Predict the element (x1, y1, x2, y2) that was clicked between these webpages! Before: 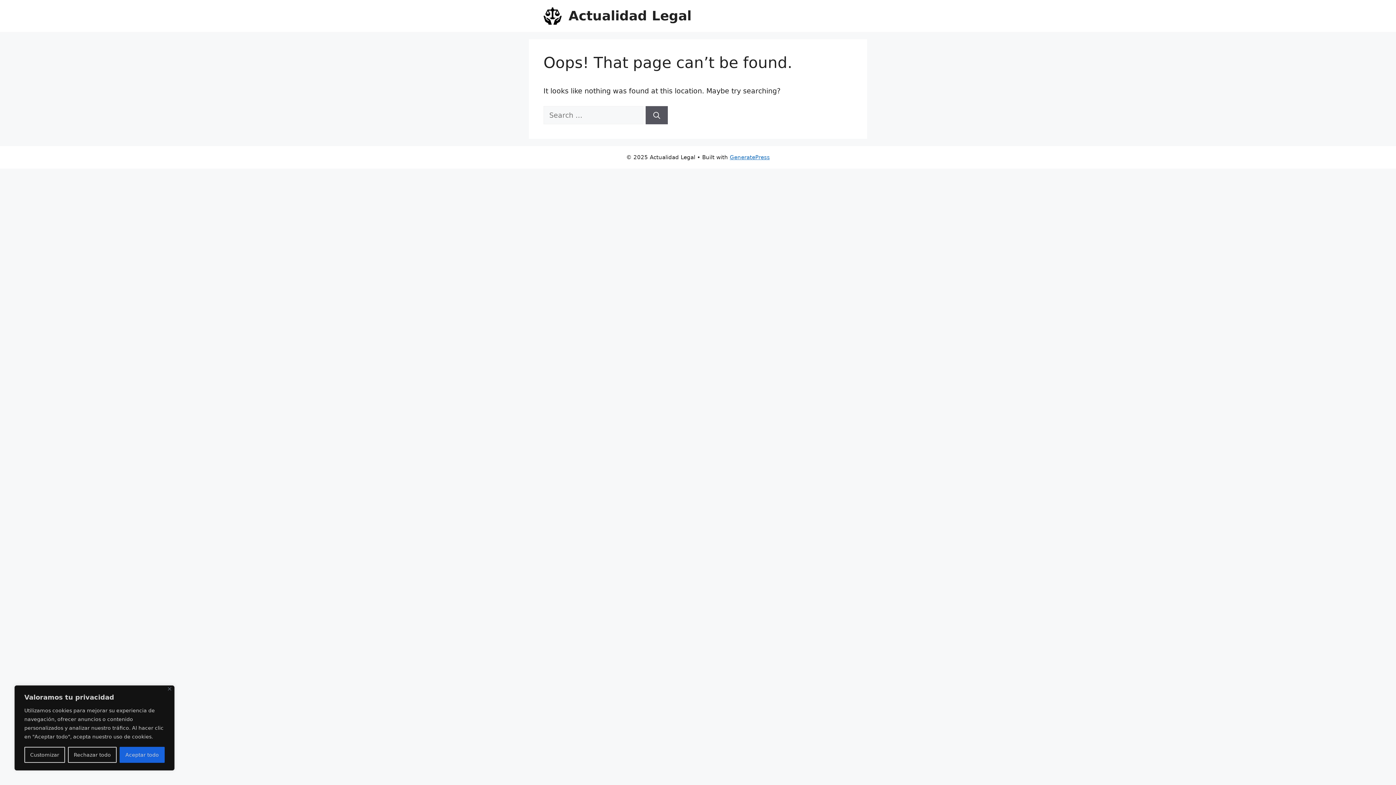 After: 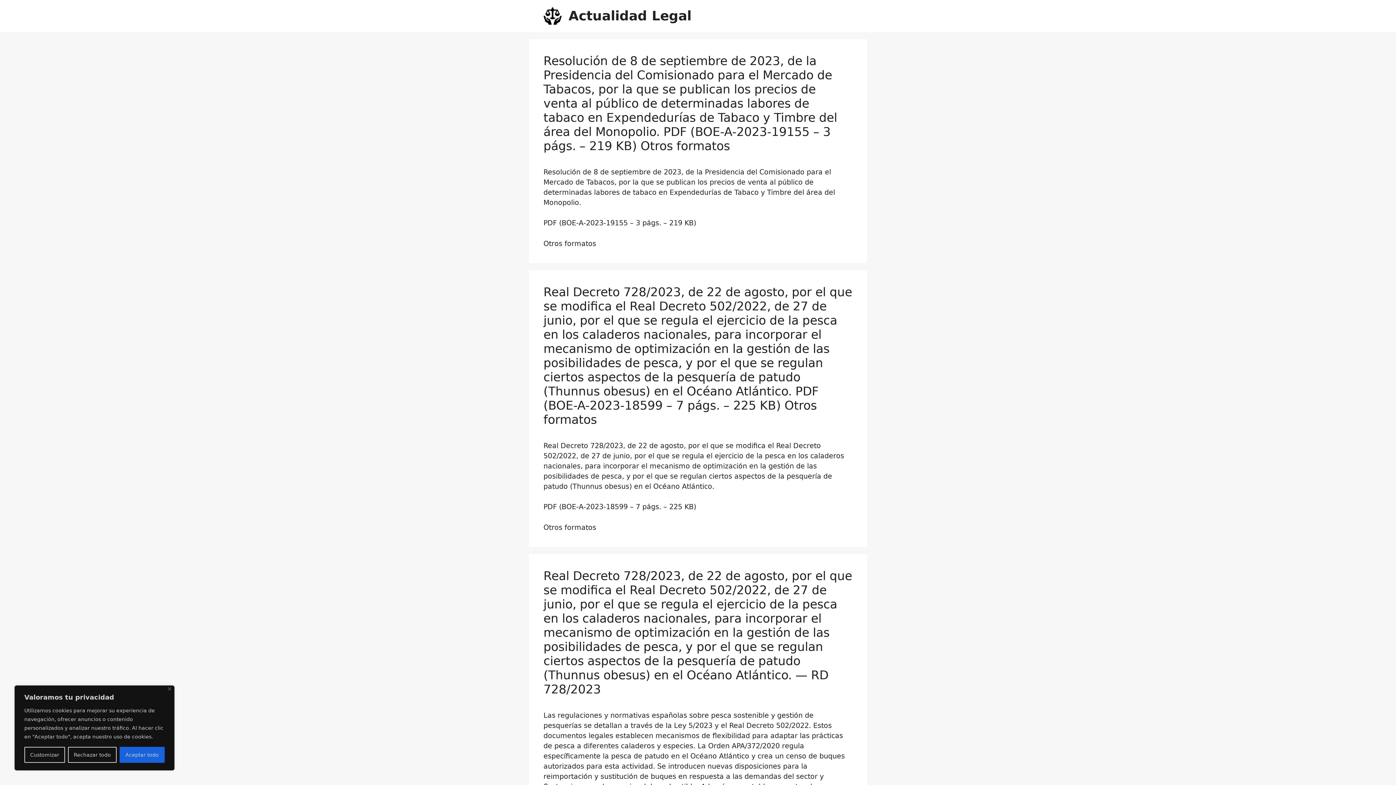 Action: bbox: (543, 11, 561, 19)